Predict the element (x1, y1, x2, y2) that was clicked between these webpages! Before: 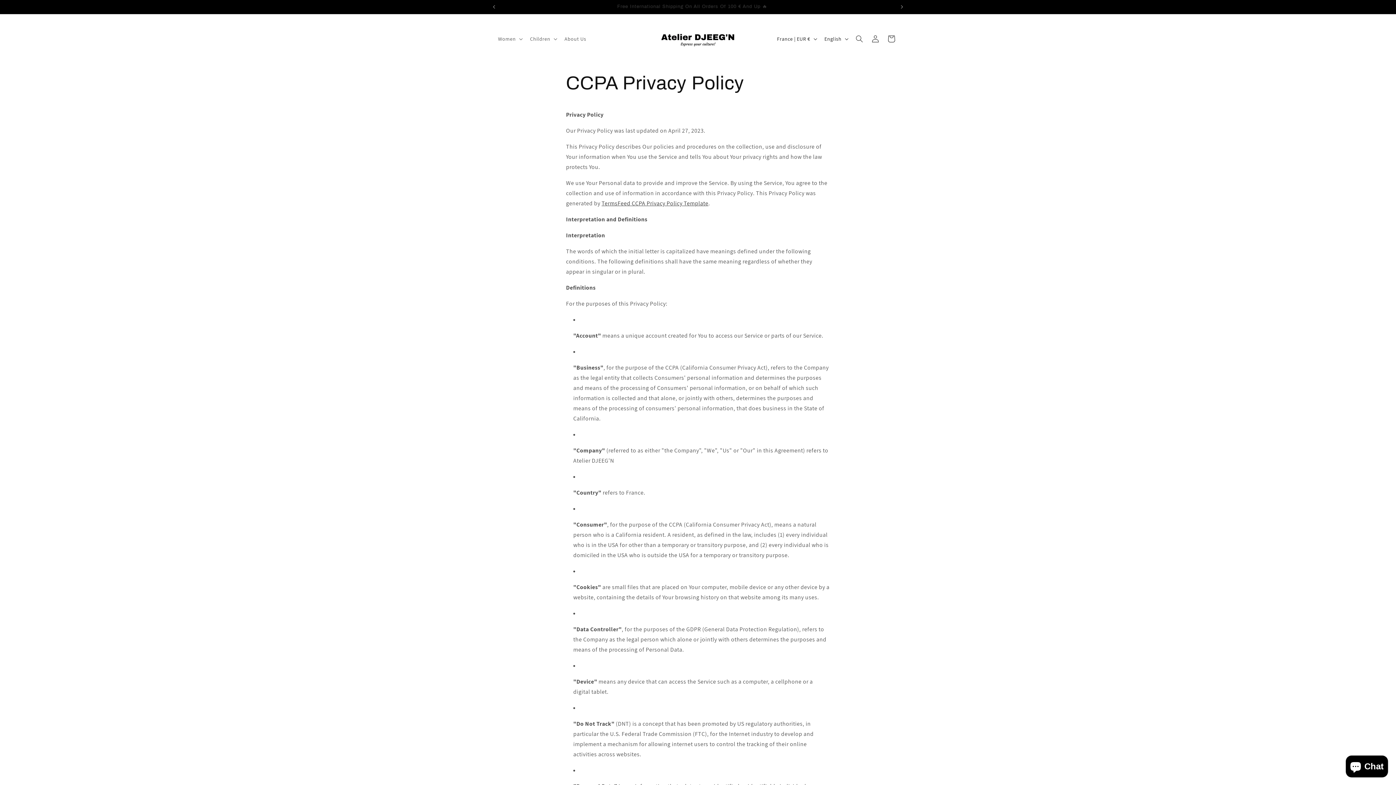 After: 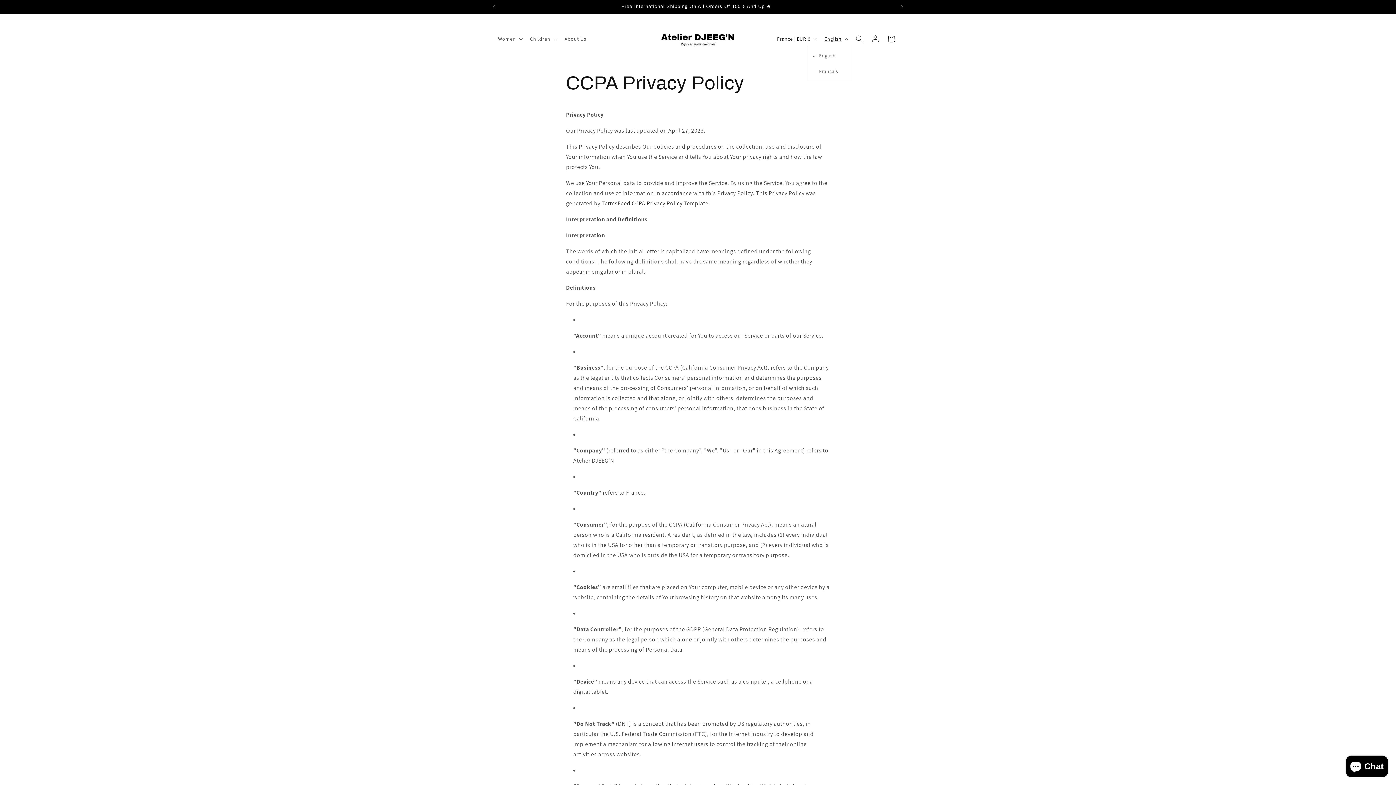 Action: label: English bbox: (820, 32, 851, 45)